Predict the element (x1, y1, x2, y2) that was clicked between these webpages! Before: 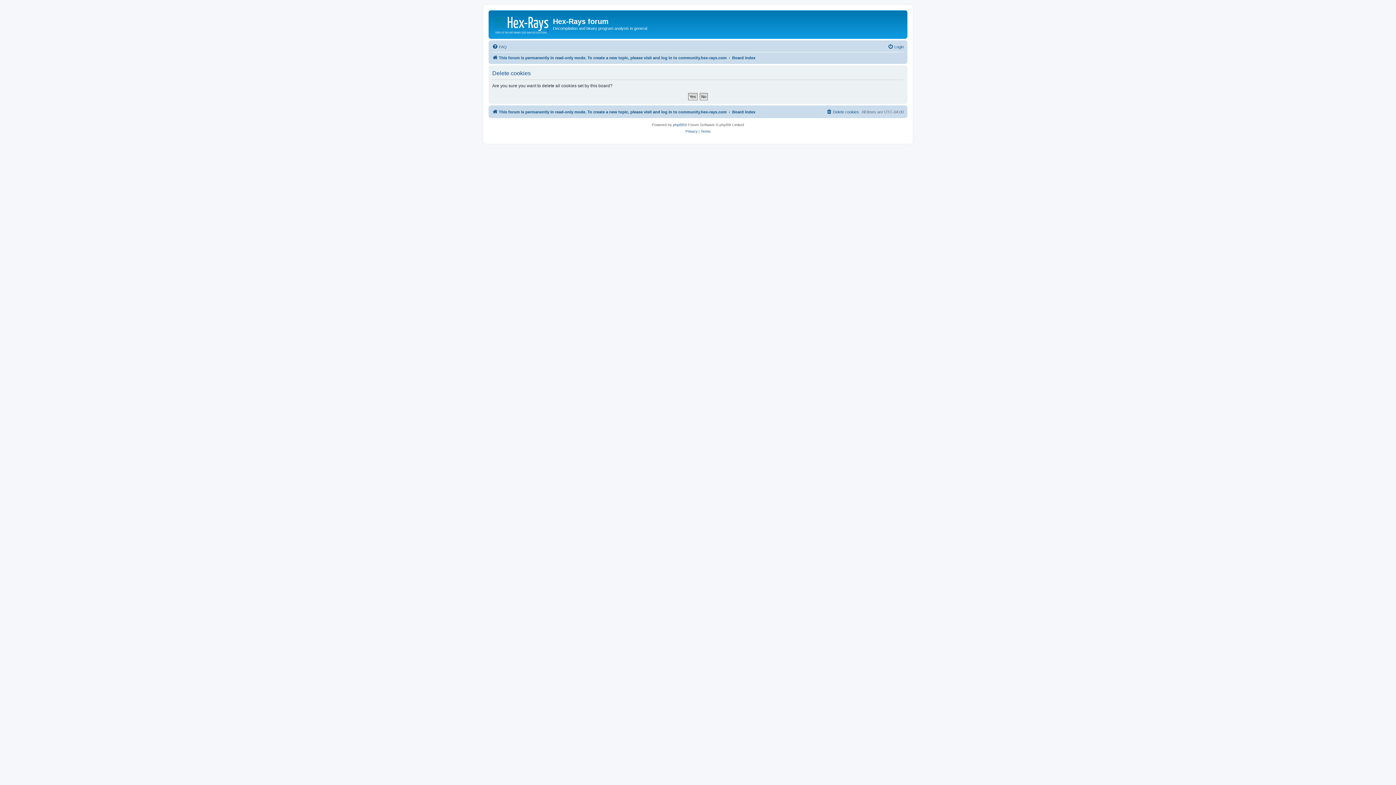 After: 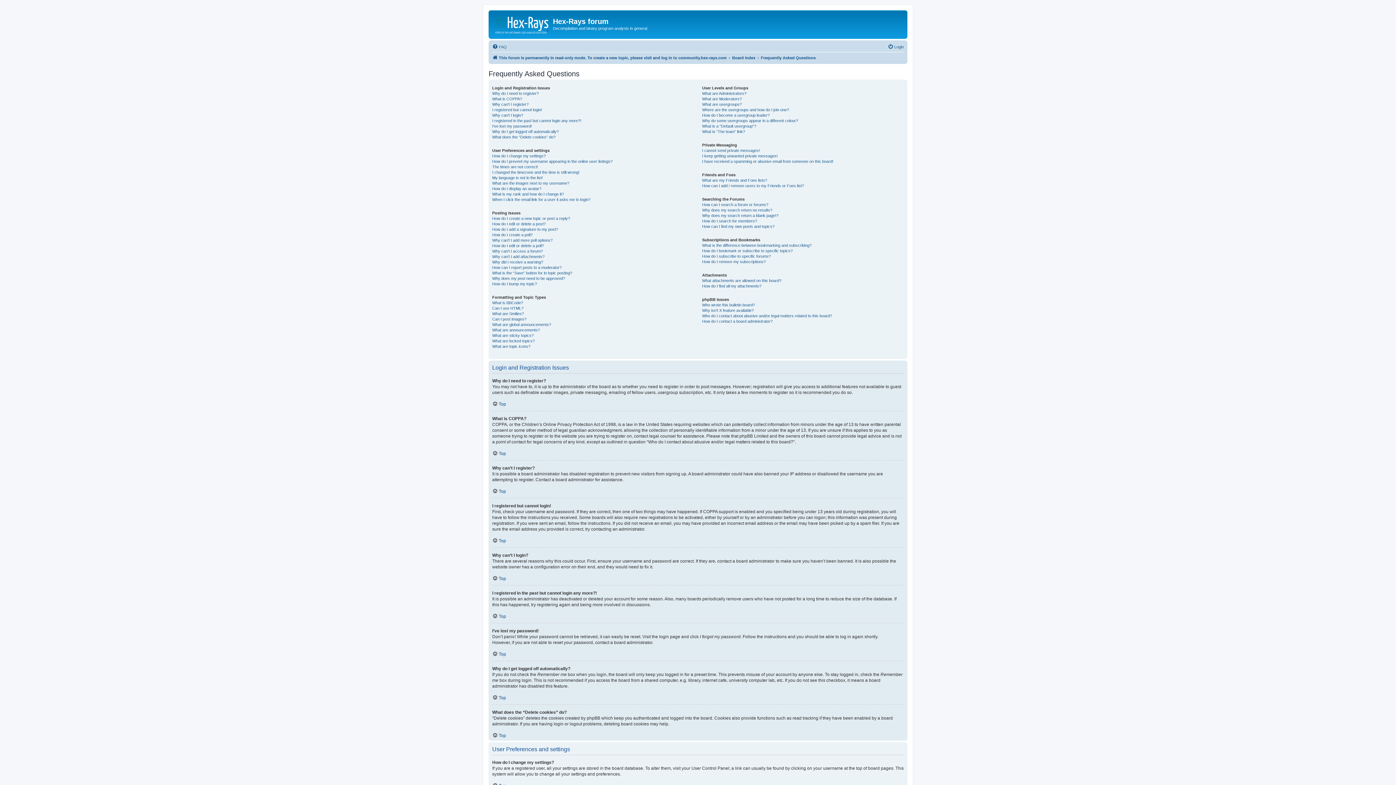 Action: label: FAQ bbox: (492, 42, 506, 51)